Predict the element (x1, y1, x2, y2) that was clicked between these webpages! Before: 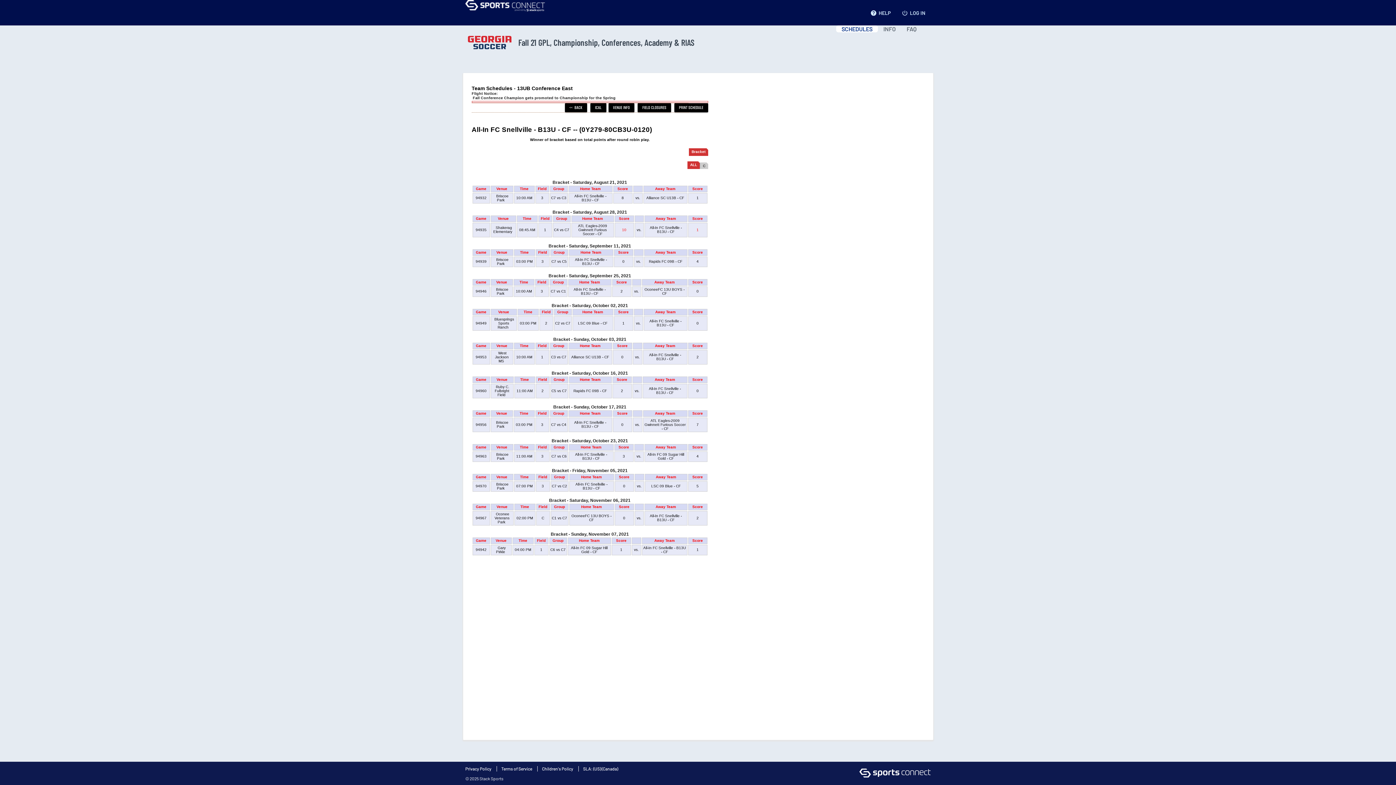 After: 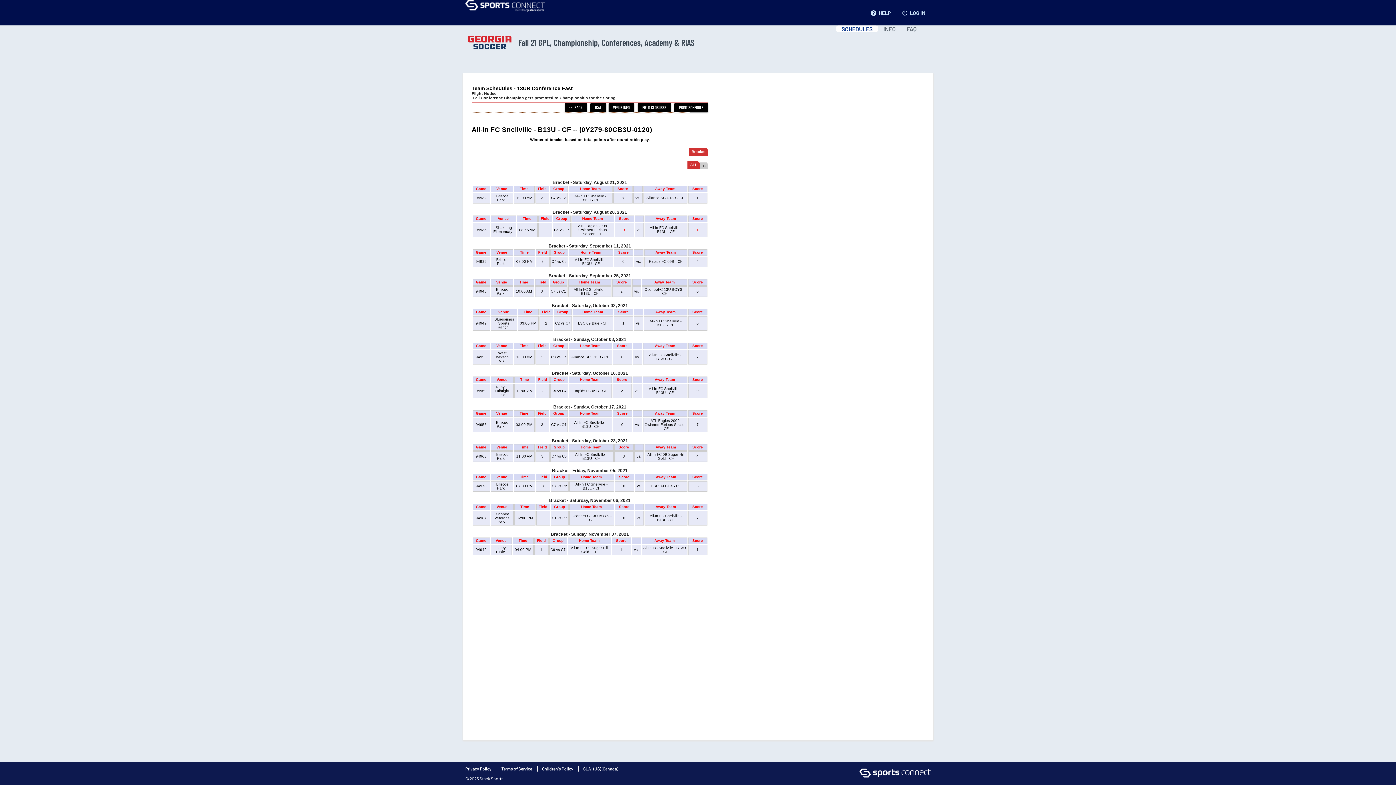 Action: bbox: (465, 30, 694, 54) label: Fall 21 GPL, Championship, Conferences, Academy & RIAS